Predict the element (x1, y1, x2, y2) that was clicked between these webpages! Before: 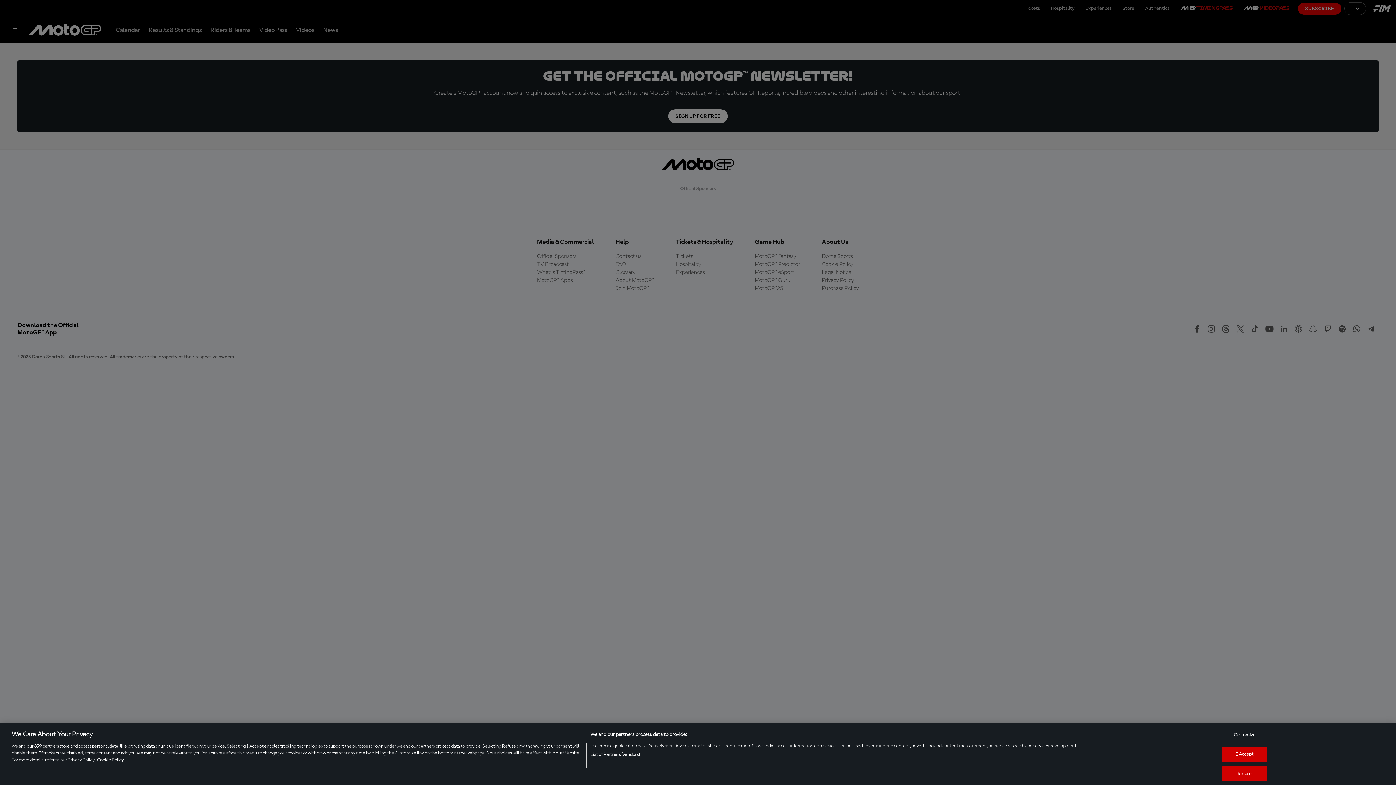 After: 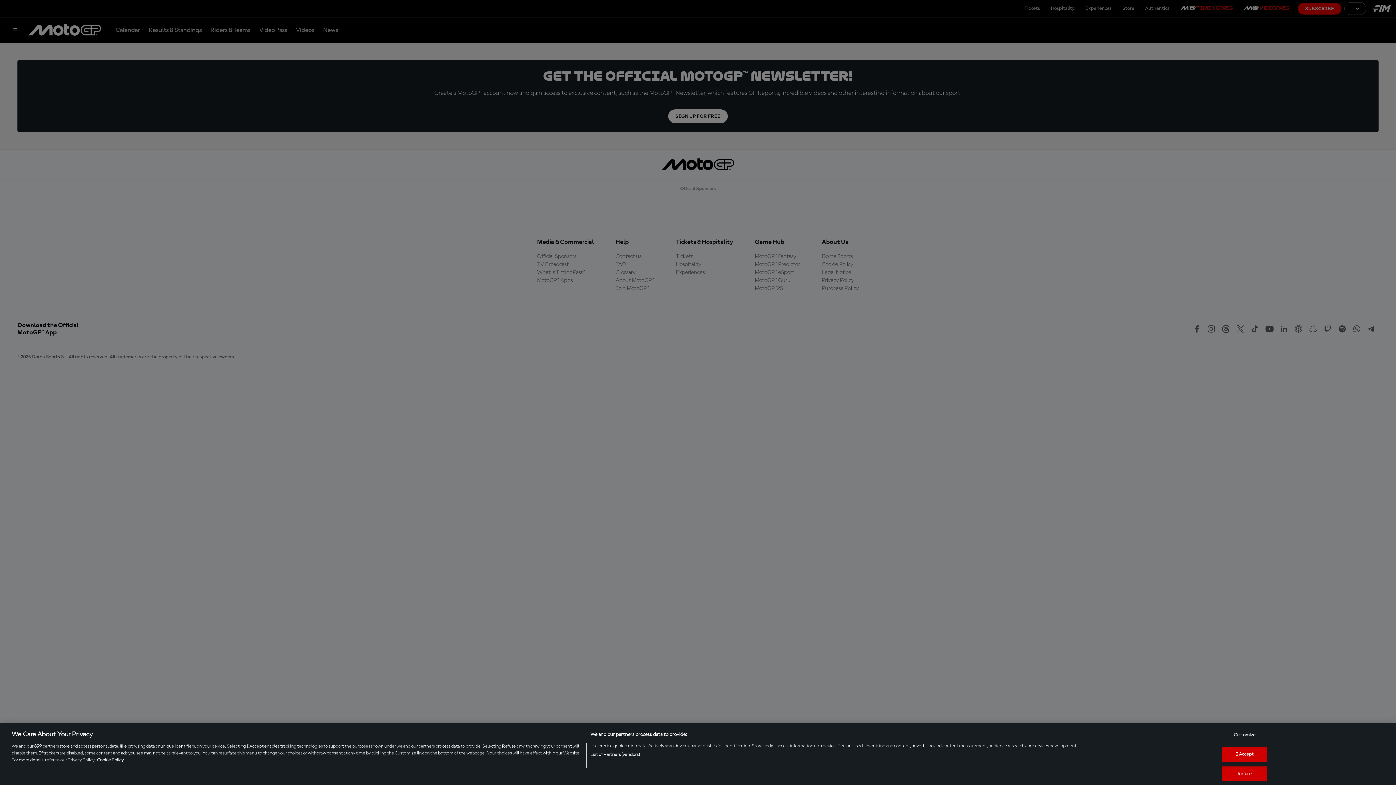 Action: label: More information about your privacy, opens in a new tab bbox: (97, 758, 123, 762)